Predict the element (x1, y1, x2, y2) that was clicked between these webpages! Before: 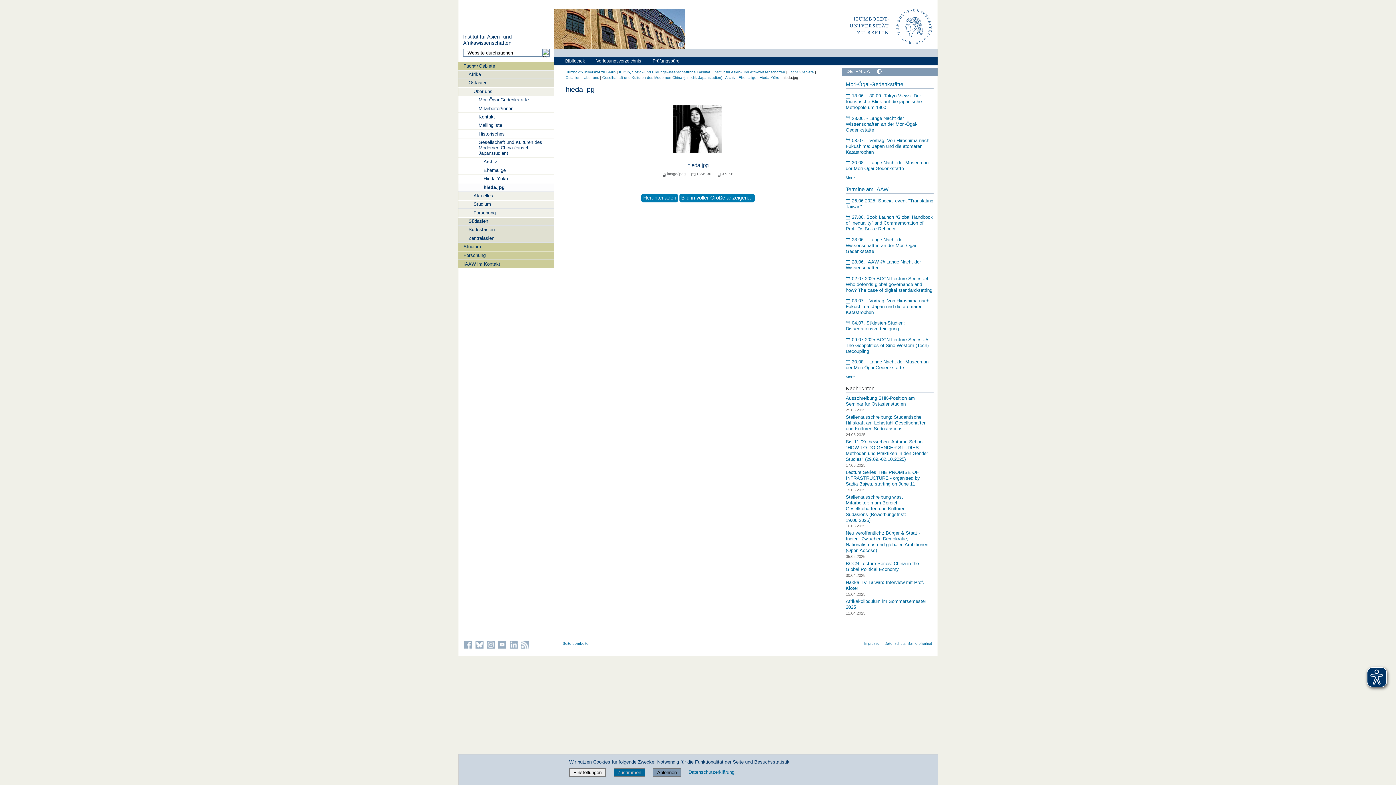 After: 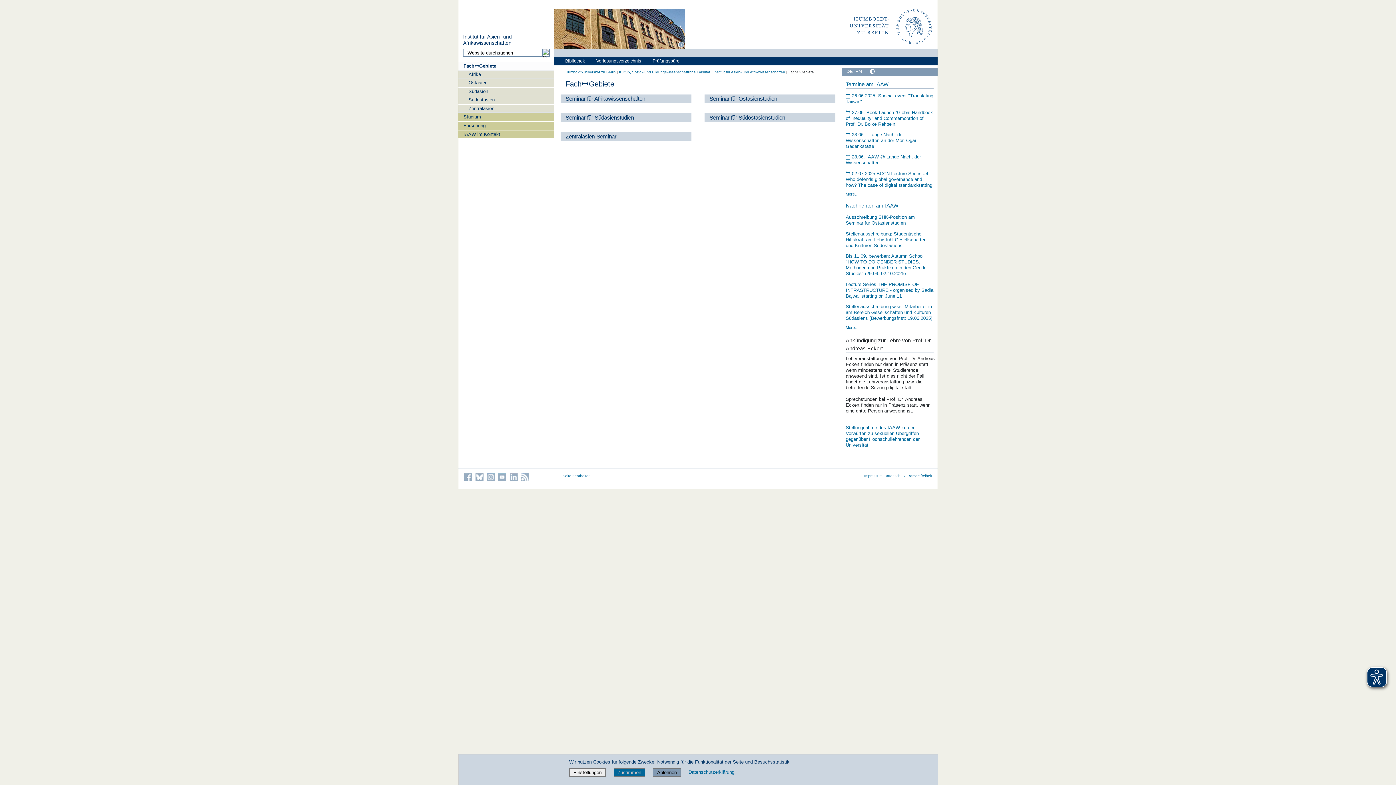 Action: bbox: (788, 70, 814, 74) label: Fach⧿Gebiete